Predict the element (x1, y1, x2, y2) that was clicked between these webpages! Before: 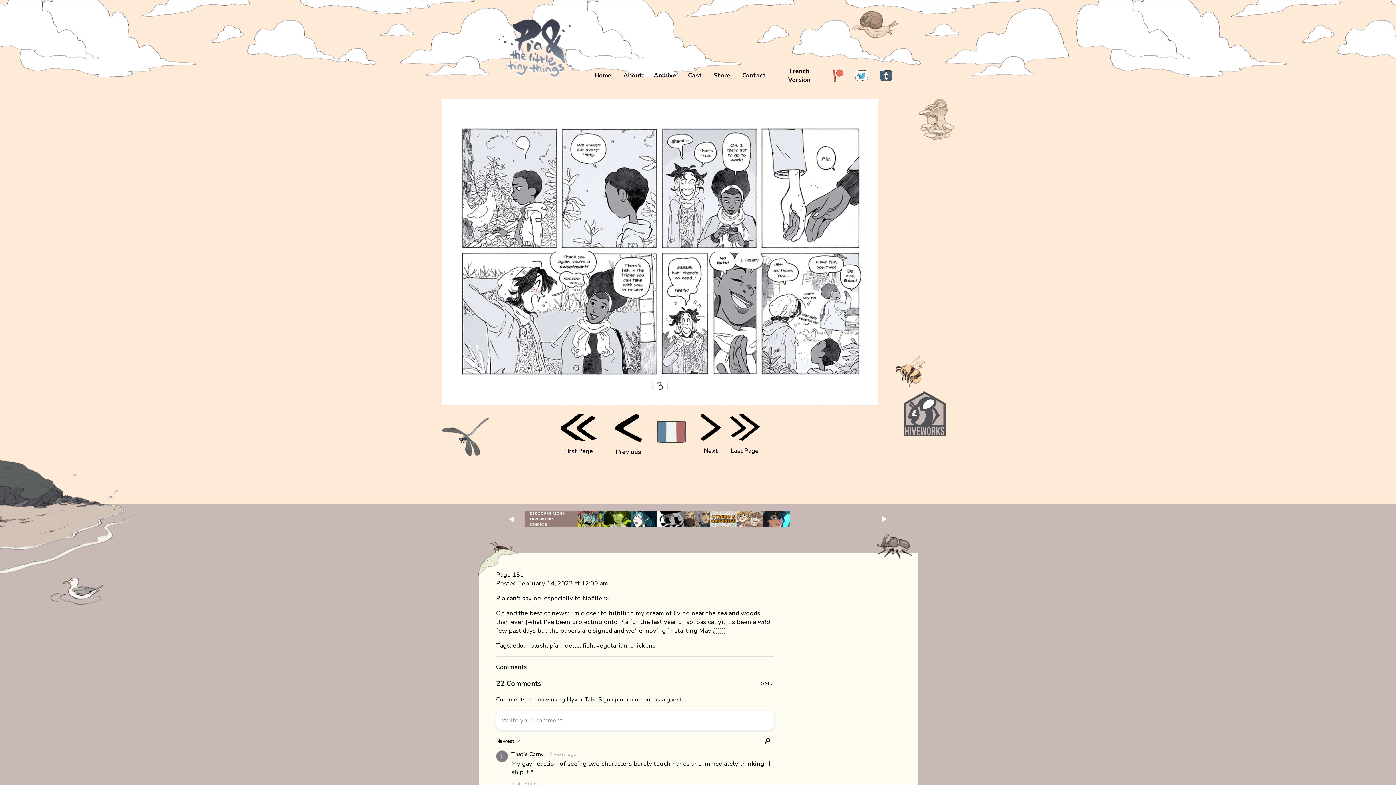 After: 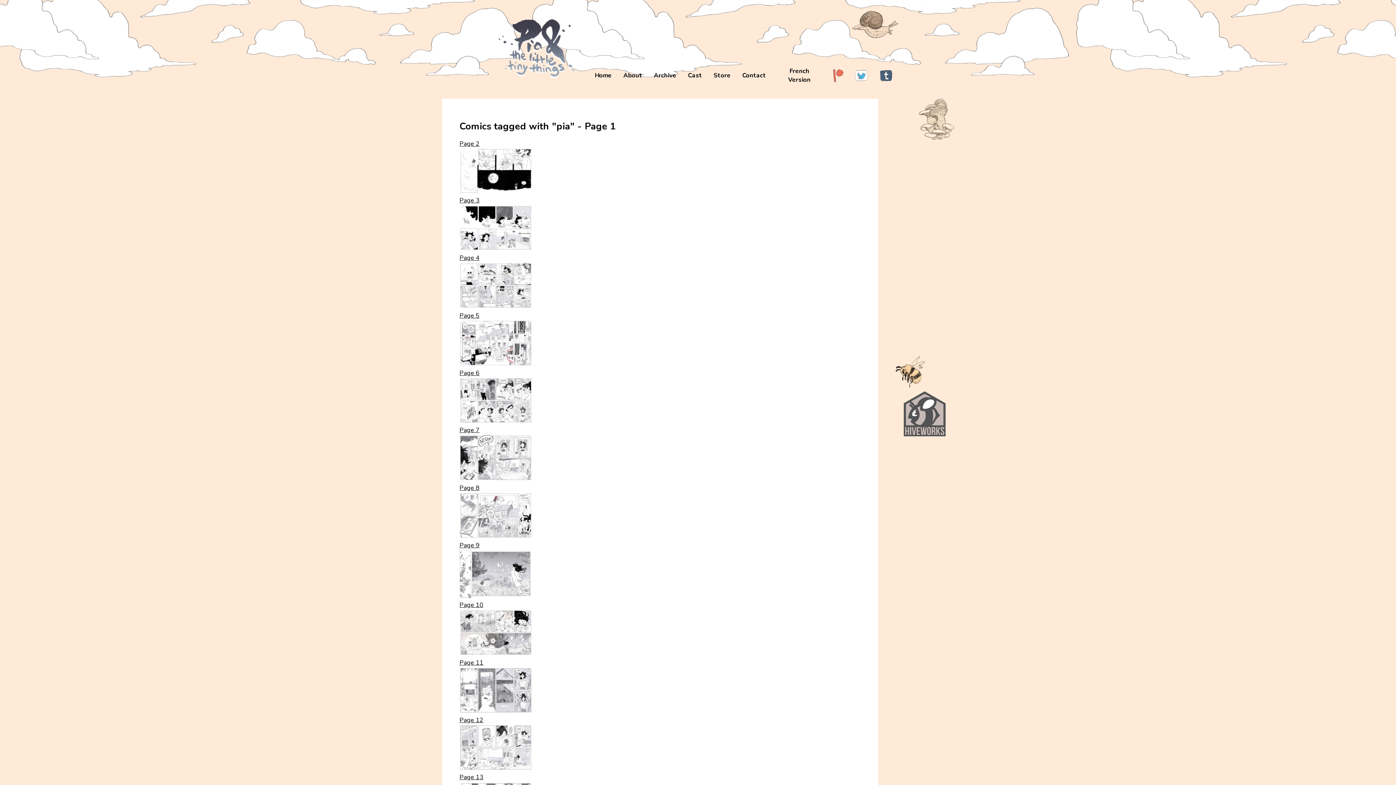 Action: label: pia bbox: (549, 641, 558, 650)